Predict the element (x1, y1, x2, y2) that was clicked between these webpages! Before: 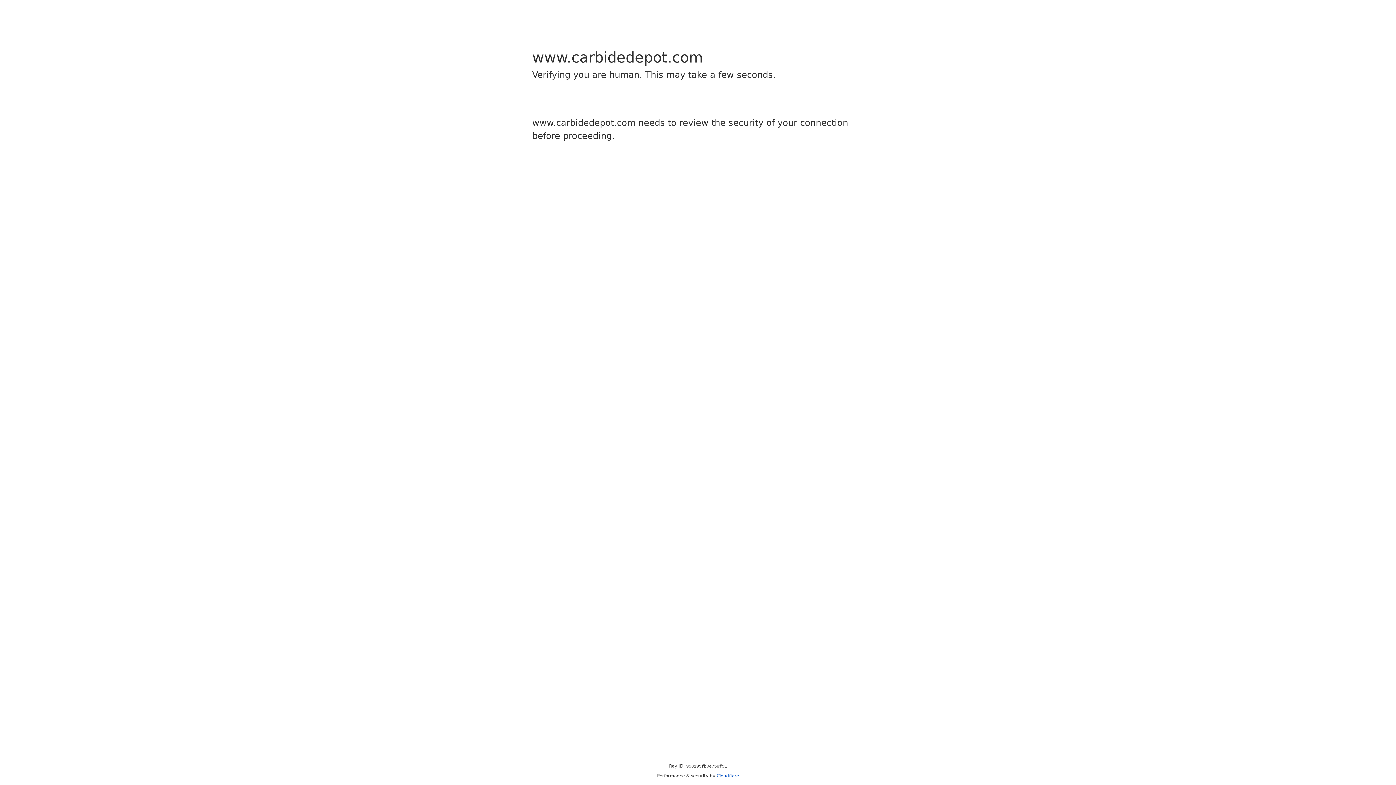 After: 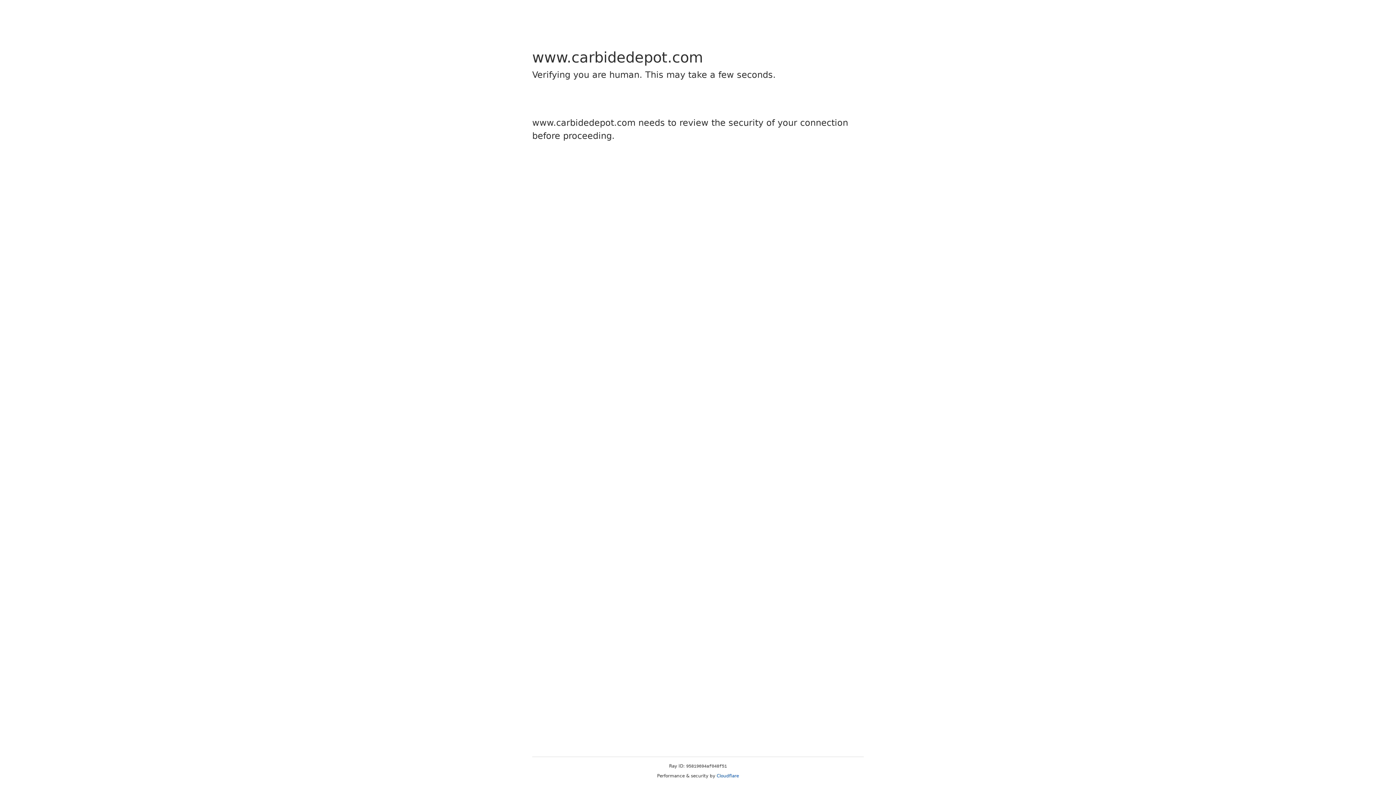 Action: label: Cloudflare bbox: (716, 773, 739, 778)